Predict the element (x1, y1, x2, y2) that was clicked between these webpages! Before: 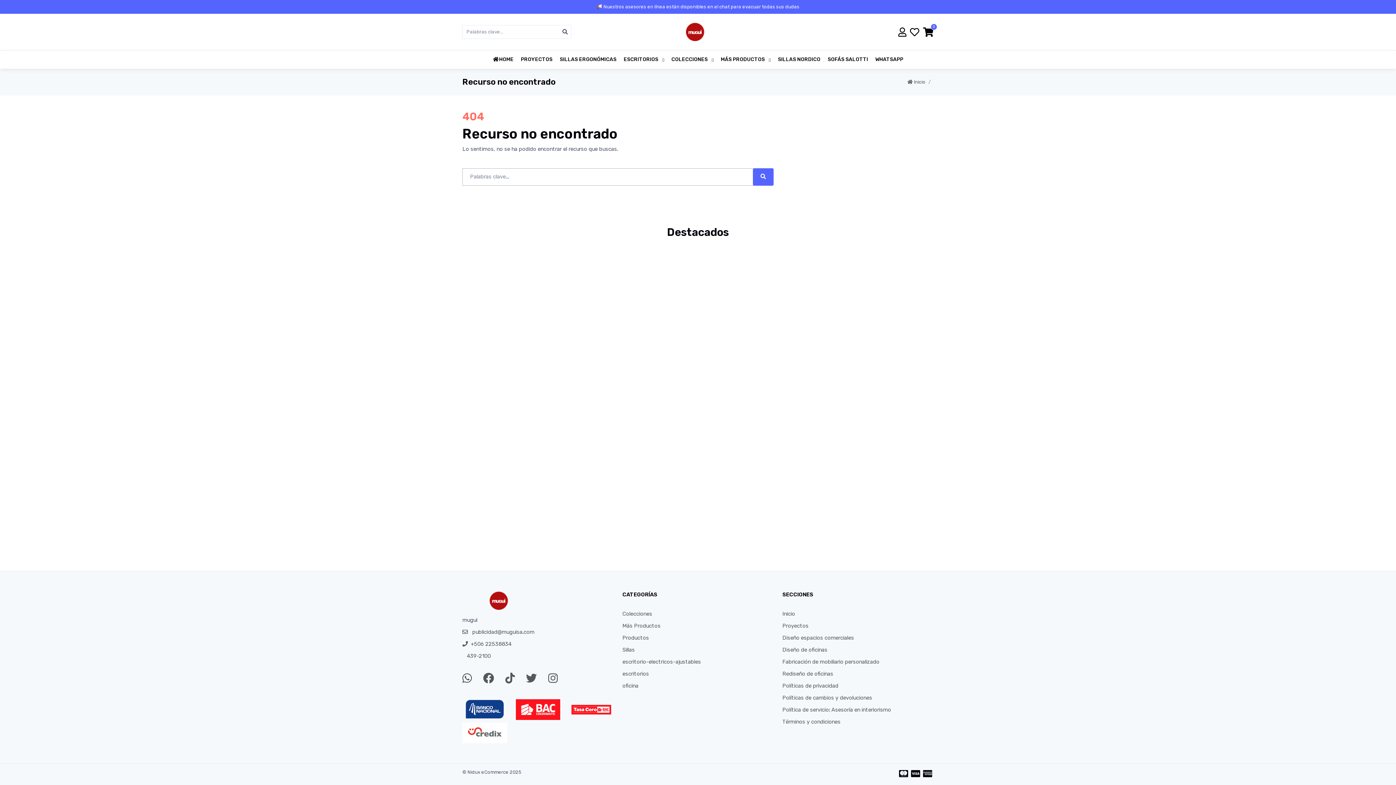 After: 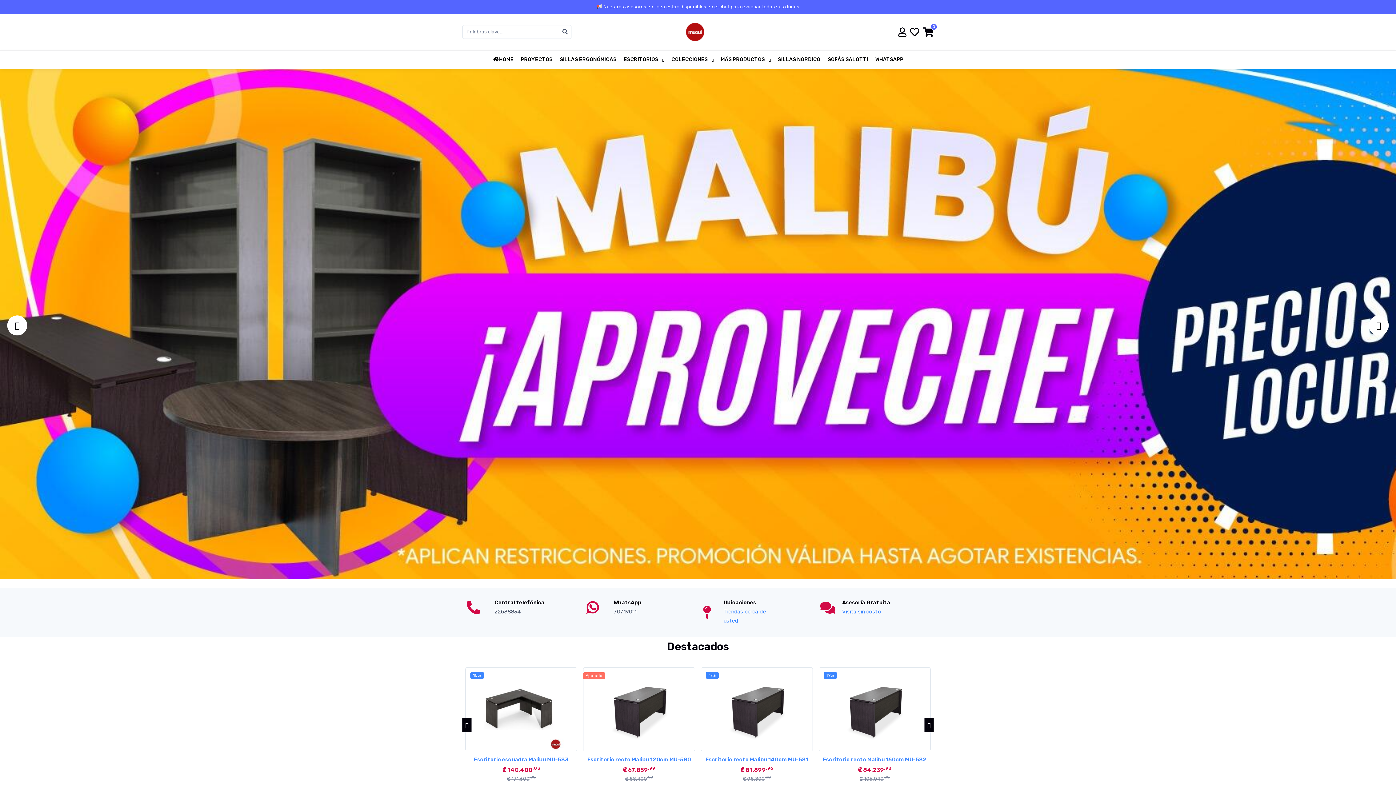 Action: label: HOME bbox: (489, 50, 517, 68)